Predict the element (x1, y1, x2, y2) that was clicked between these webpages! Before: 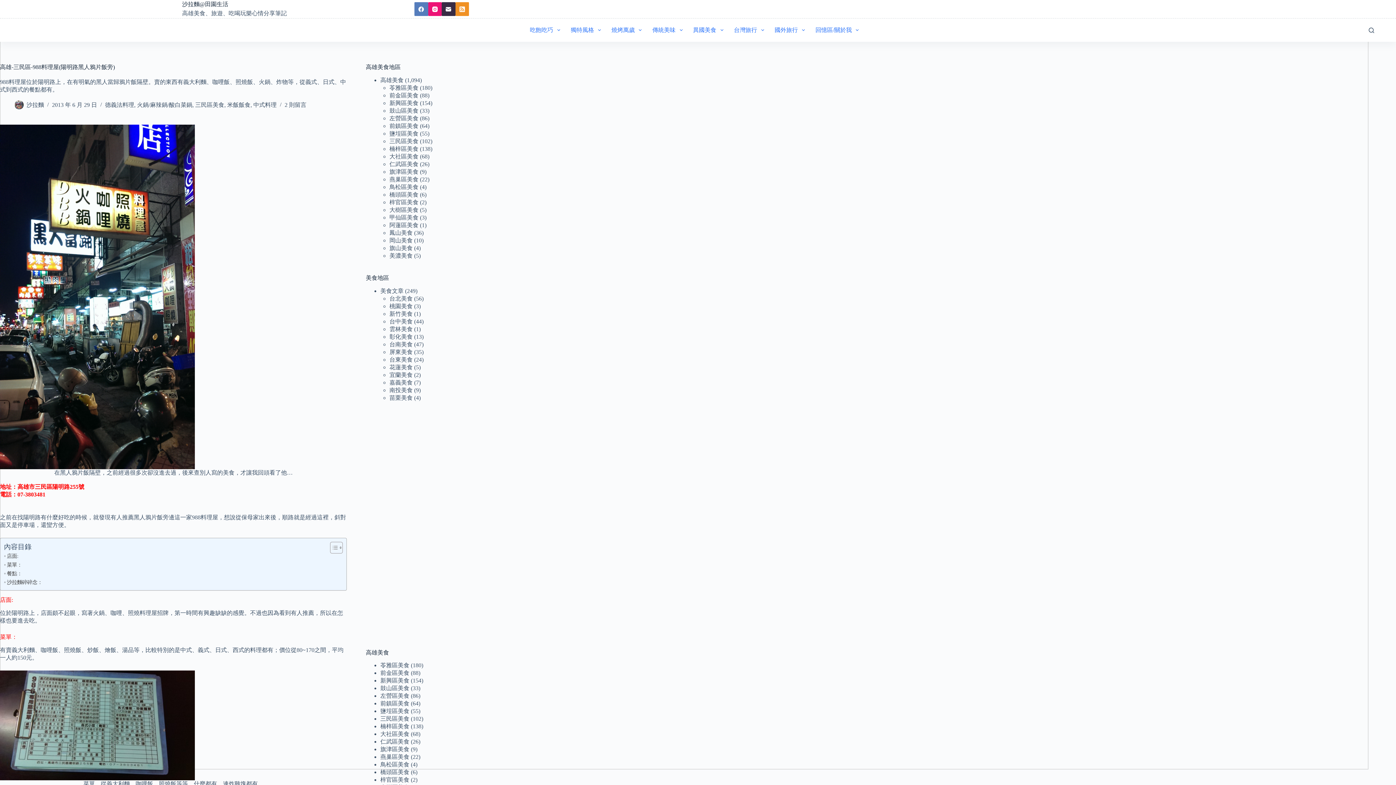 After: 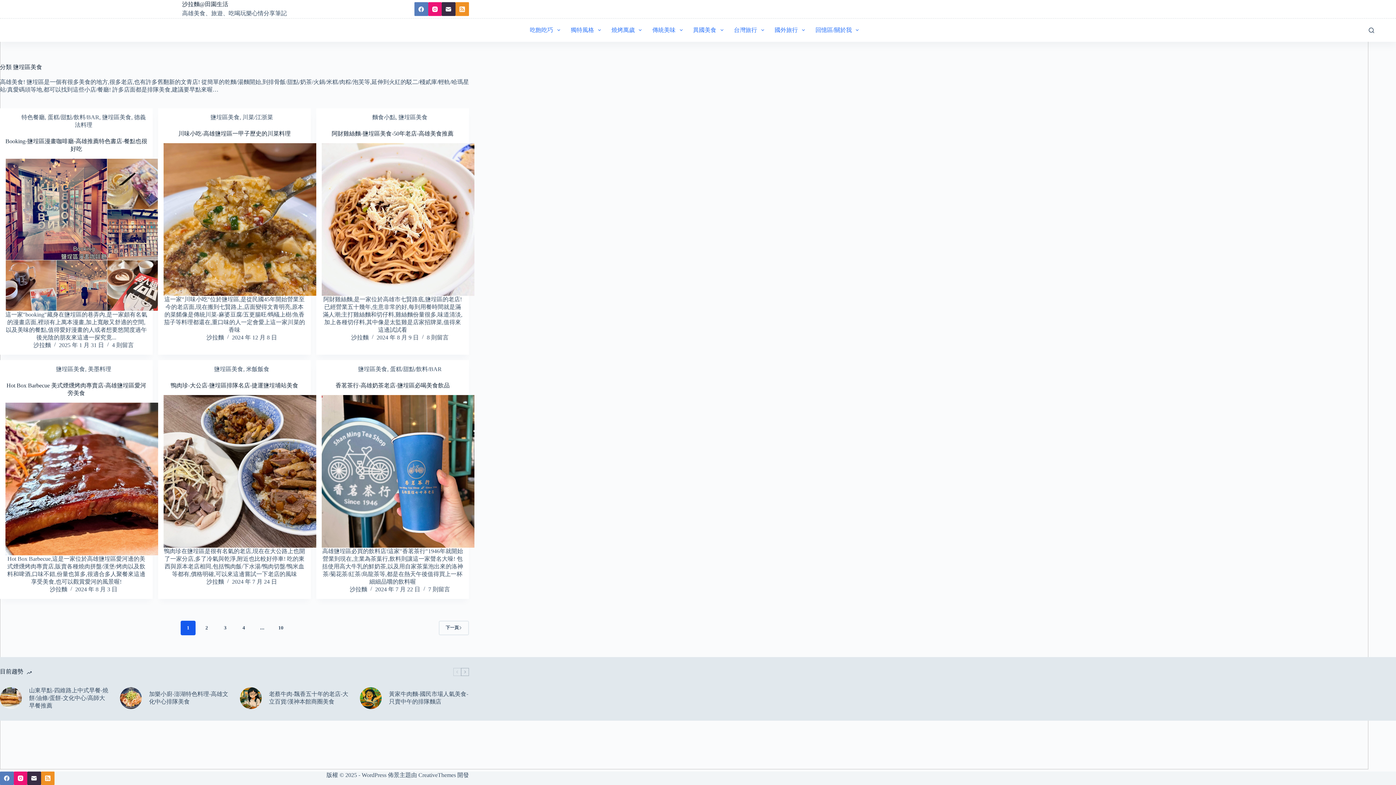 Action: bbox: (389, 130, 418, 136) label: 鹽埕區美食